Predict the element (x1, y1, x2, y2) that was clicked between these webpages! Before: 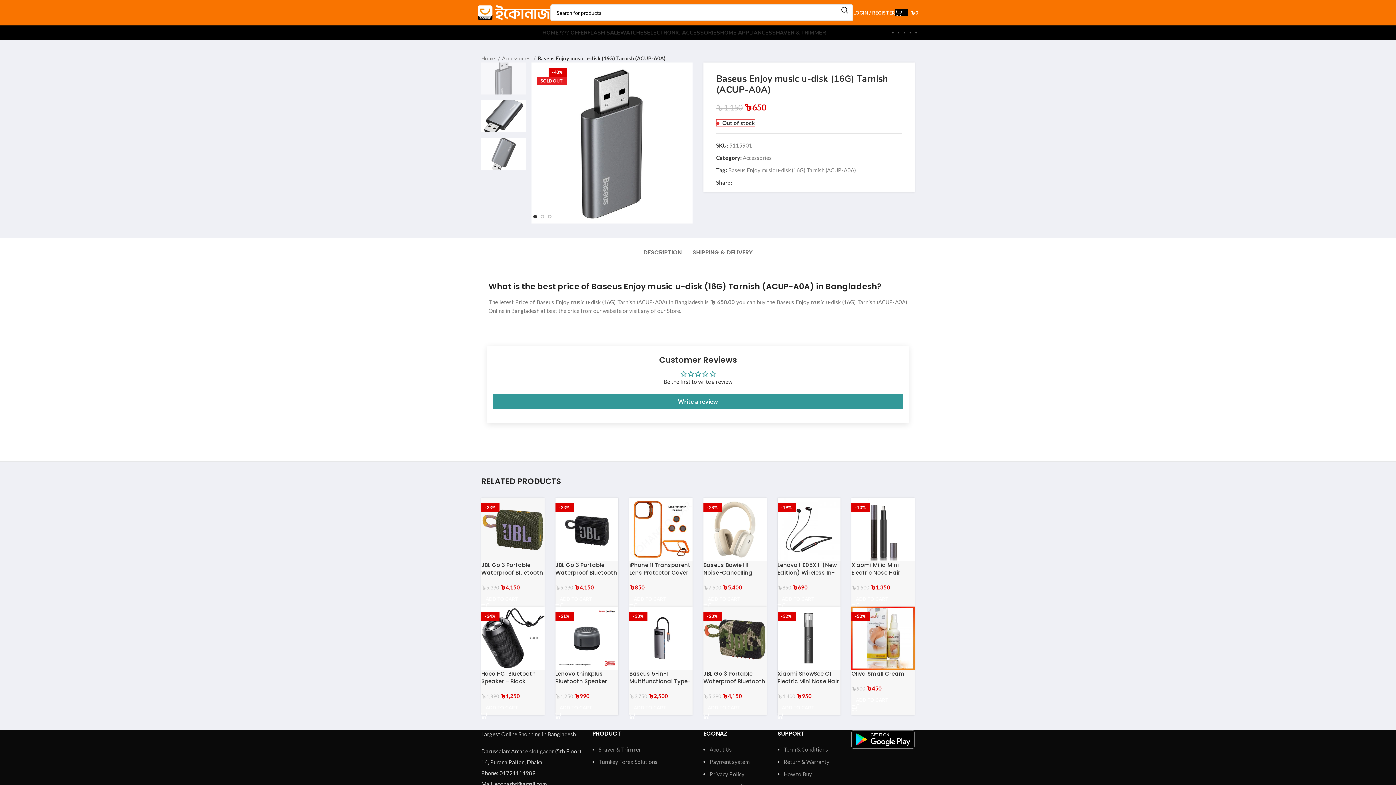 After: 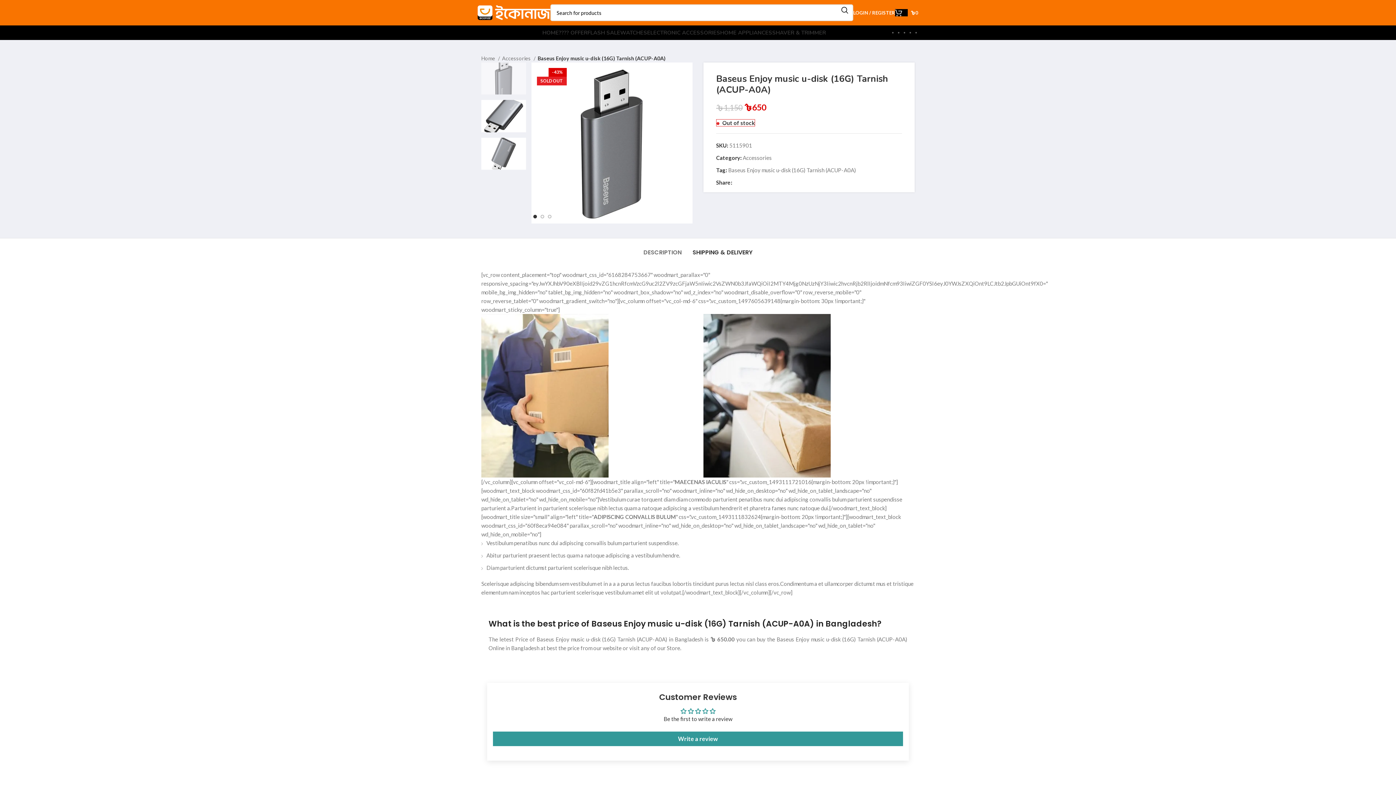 Action: label: SHIPPING & DELIVERY bbox: (692, 238, 752, 259)